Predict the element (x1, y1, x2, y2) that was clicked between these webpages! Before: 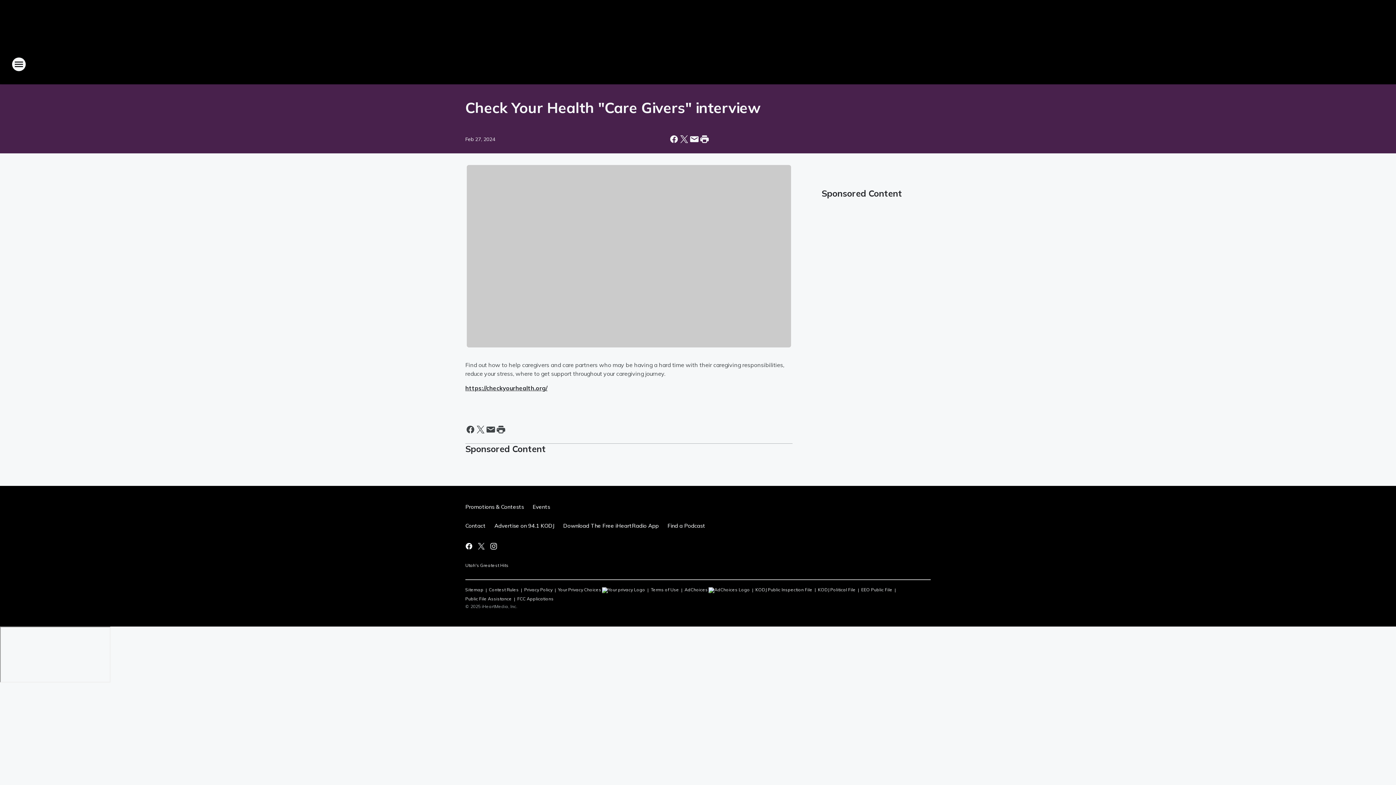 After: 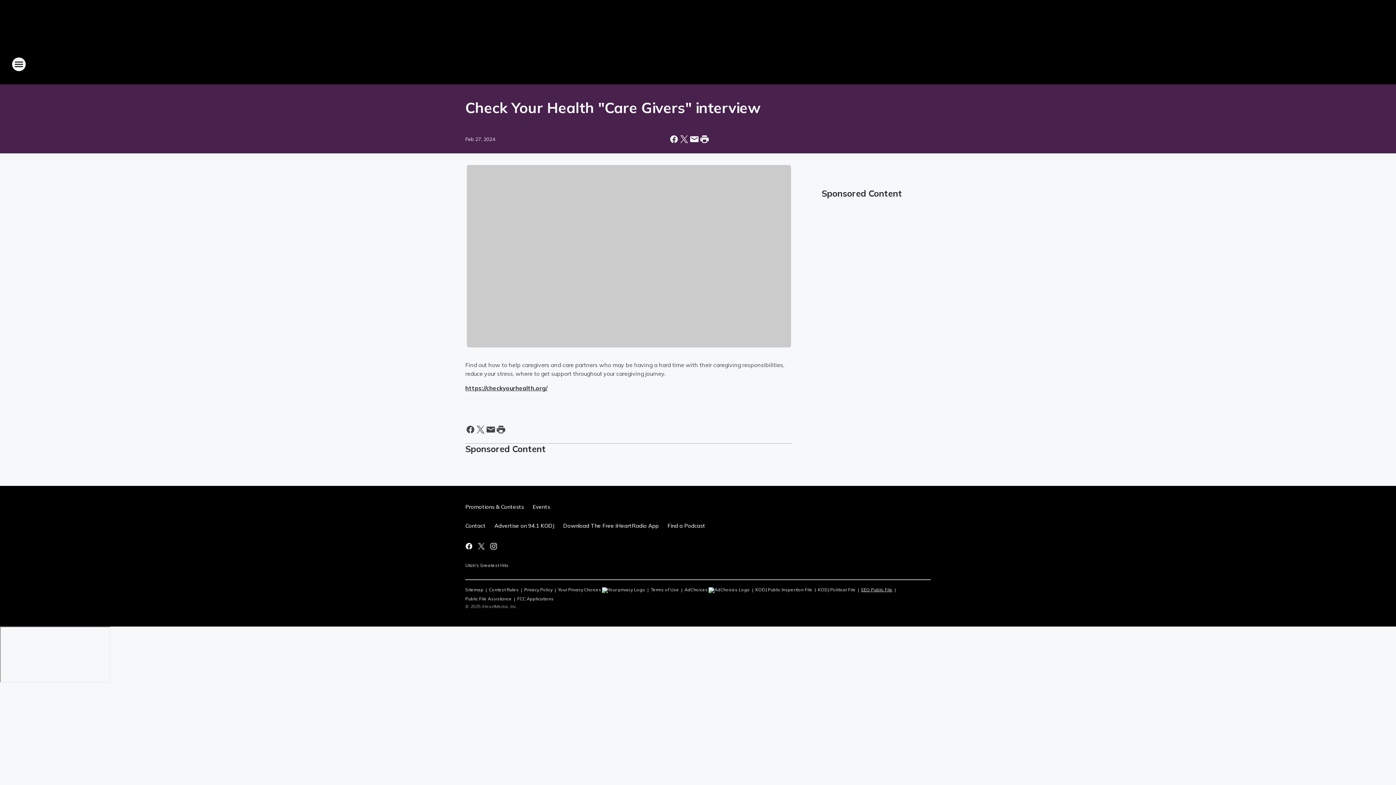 Action: label: EEO Public File bbox: (861, 584, 892, 593)